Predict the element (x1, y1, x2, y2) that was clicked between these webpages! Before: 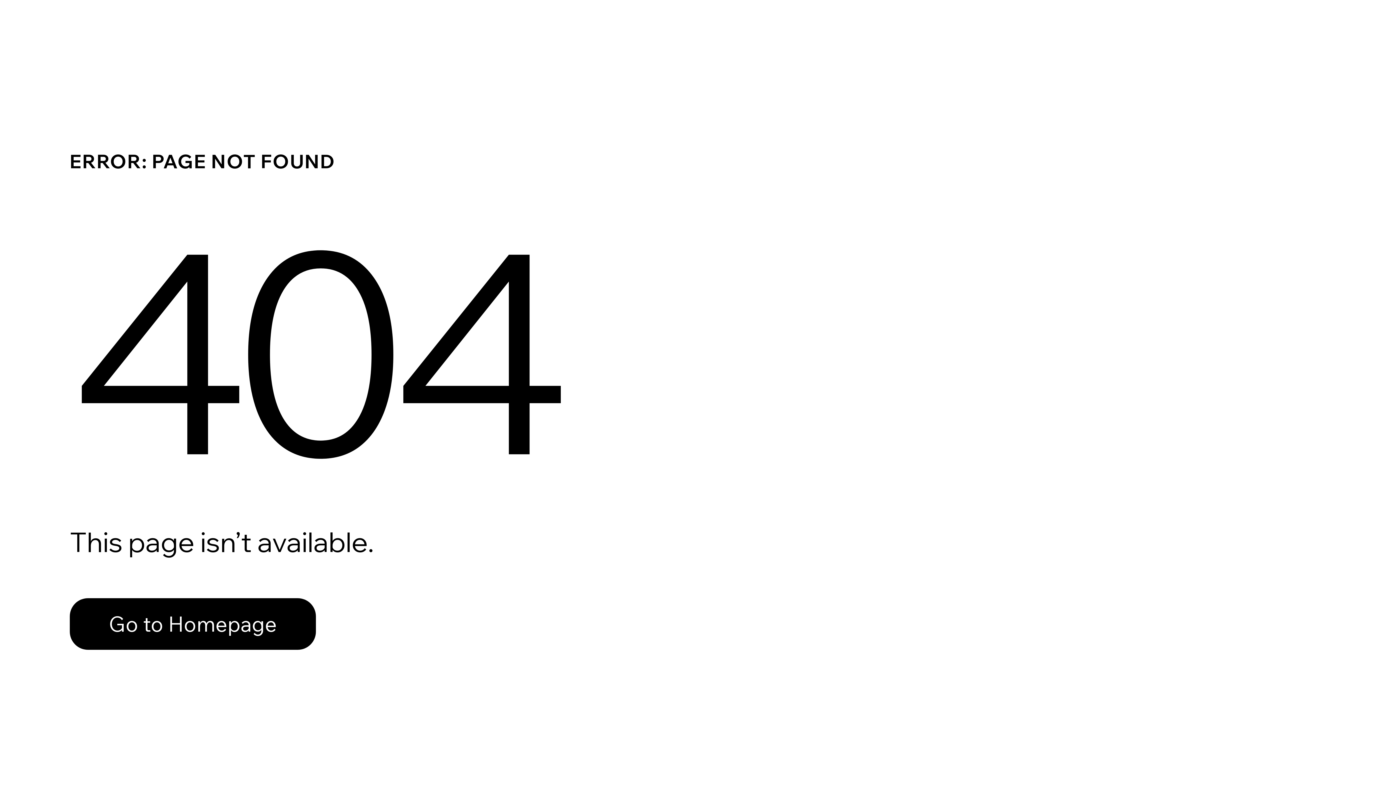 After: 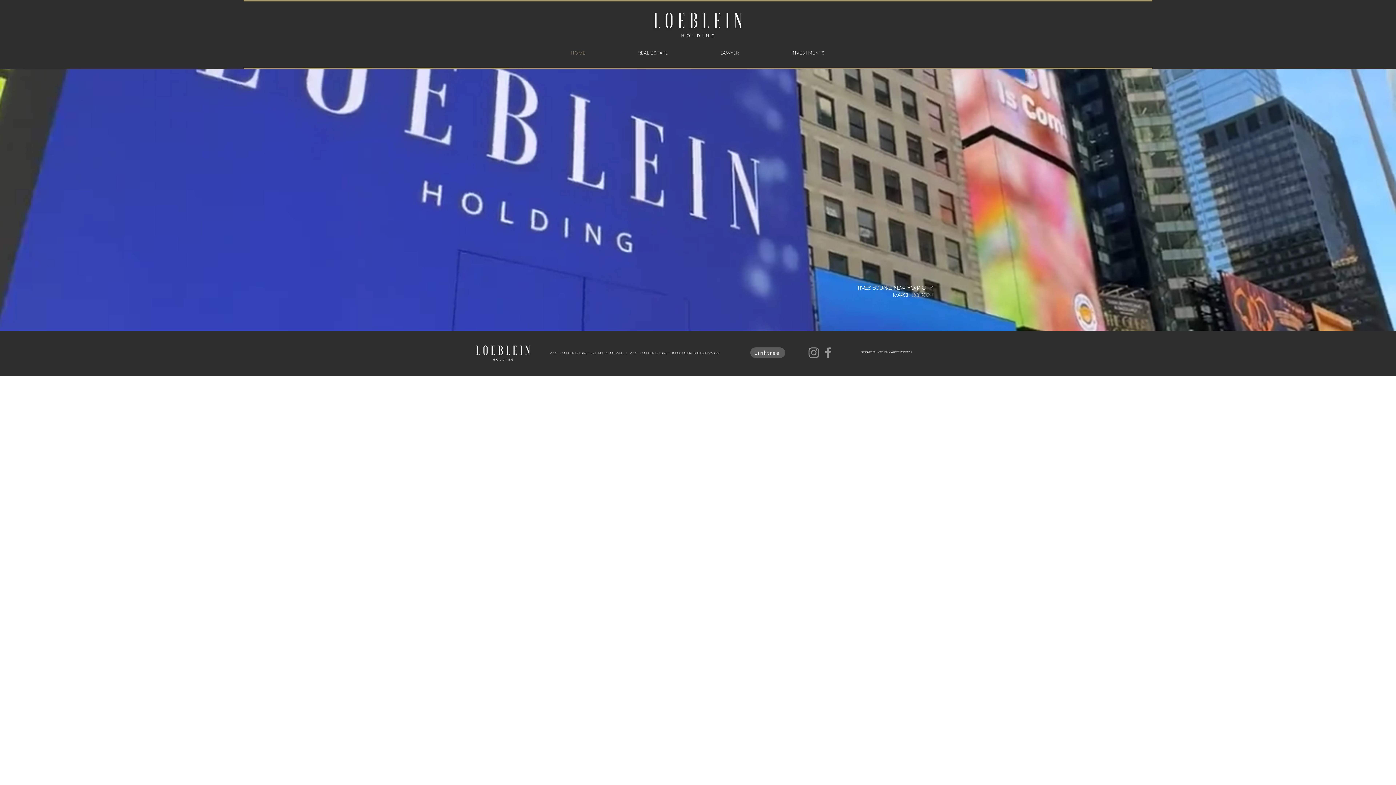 Action: bbox: (69, 598, 316, 650) label: Go to Homepage